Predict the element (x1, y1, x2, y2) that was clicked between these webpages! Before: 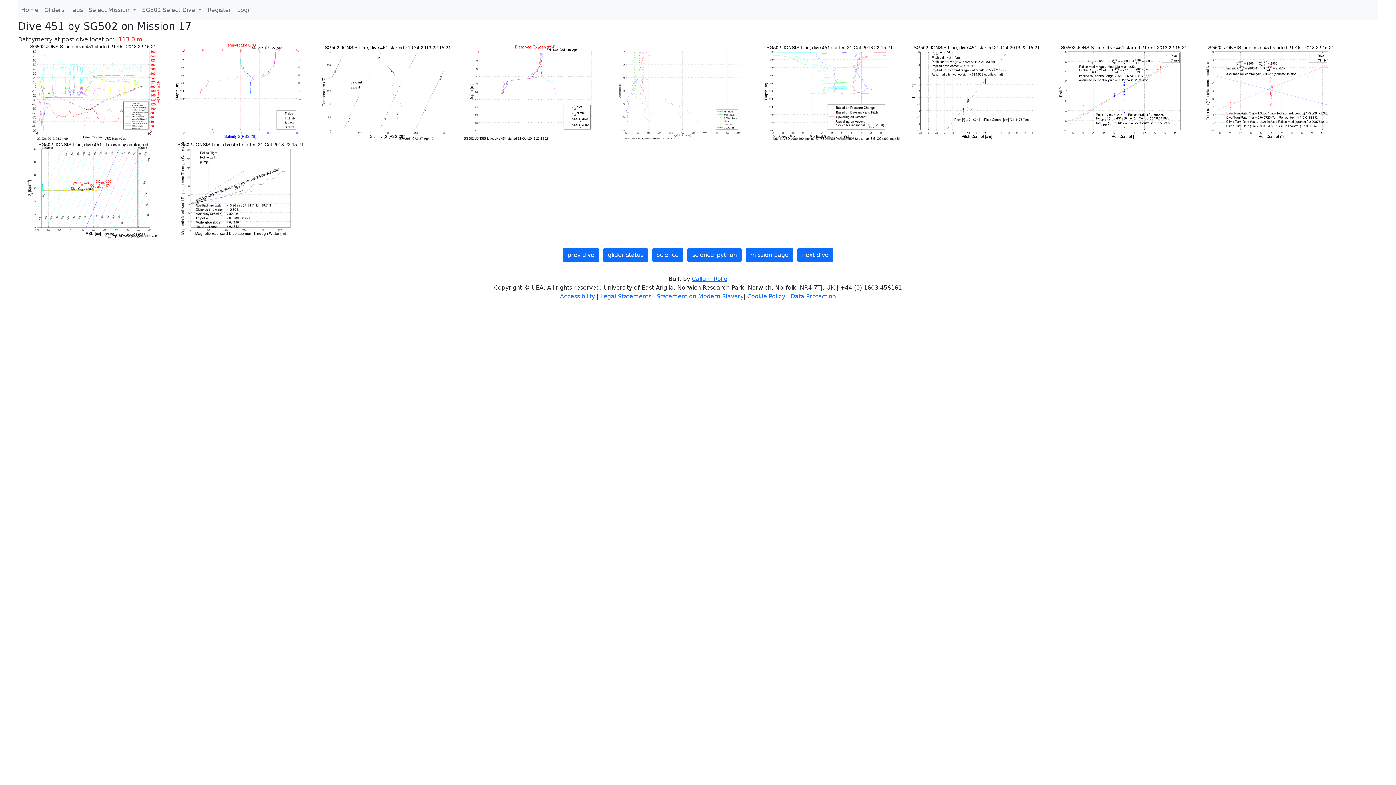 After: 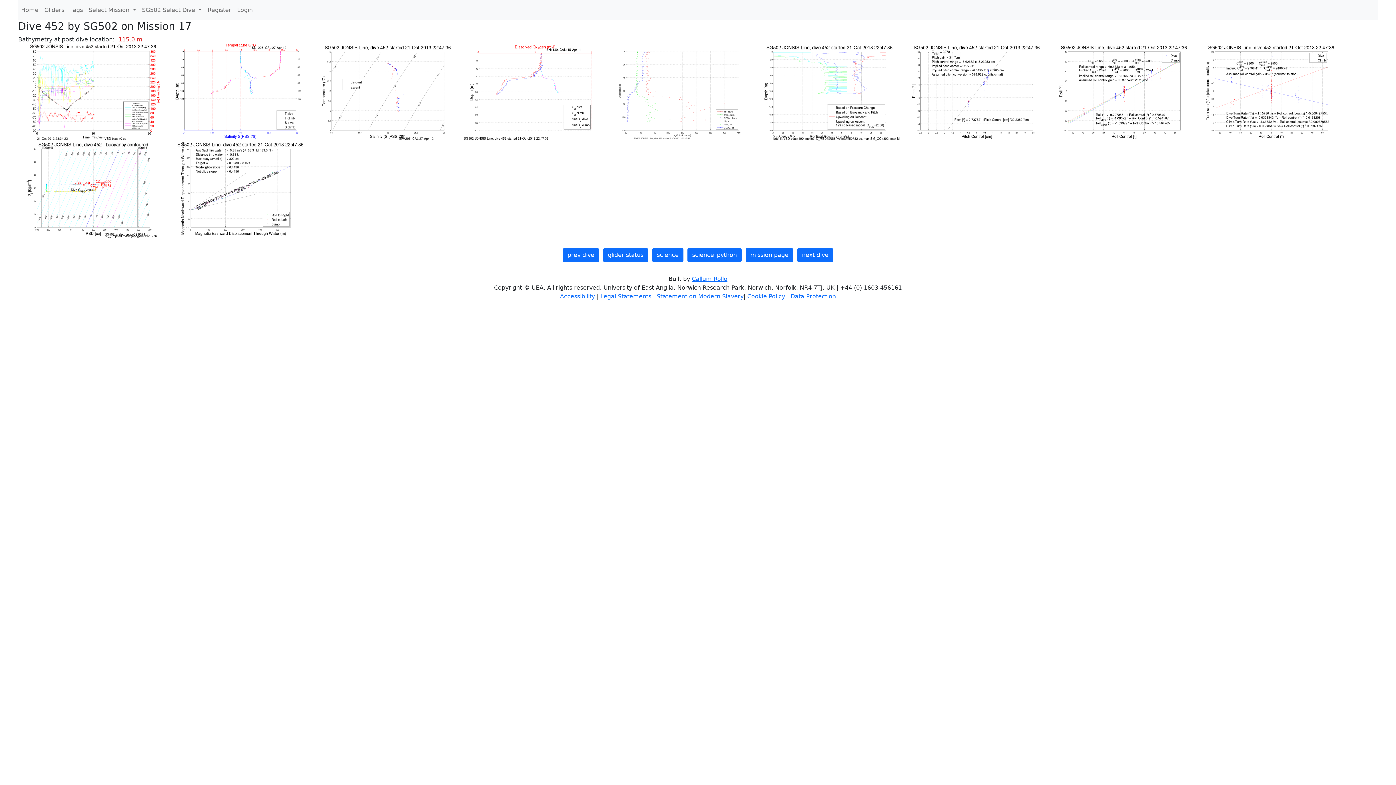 Action: bbox: (797, 248, 833, 262) label: next dive